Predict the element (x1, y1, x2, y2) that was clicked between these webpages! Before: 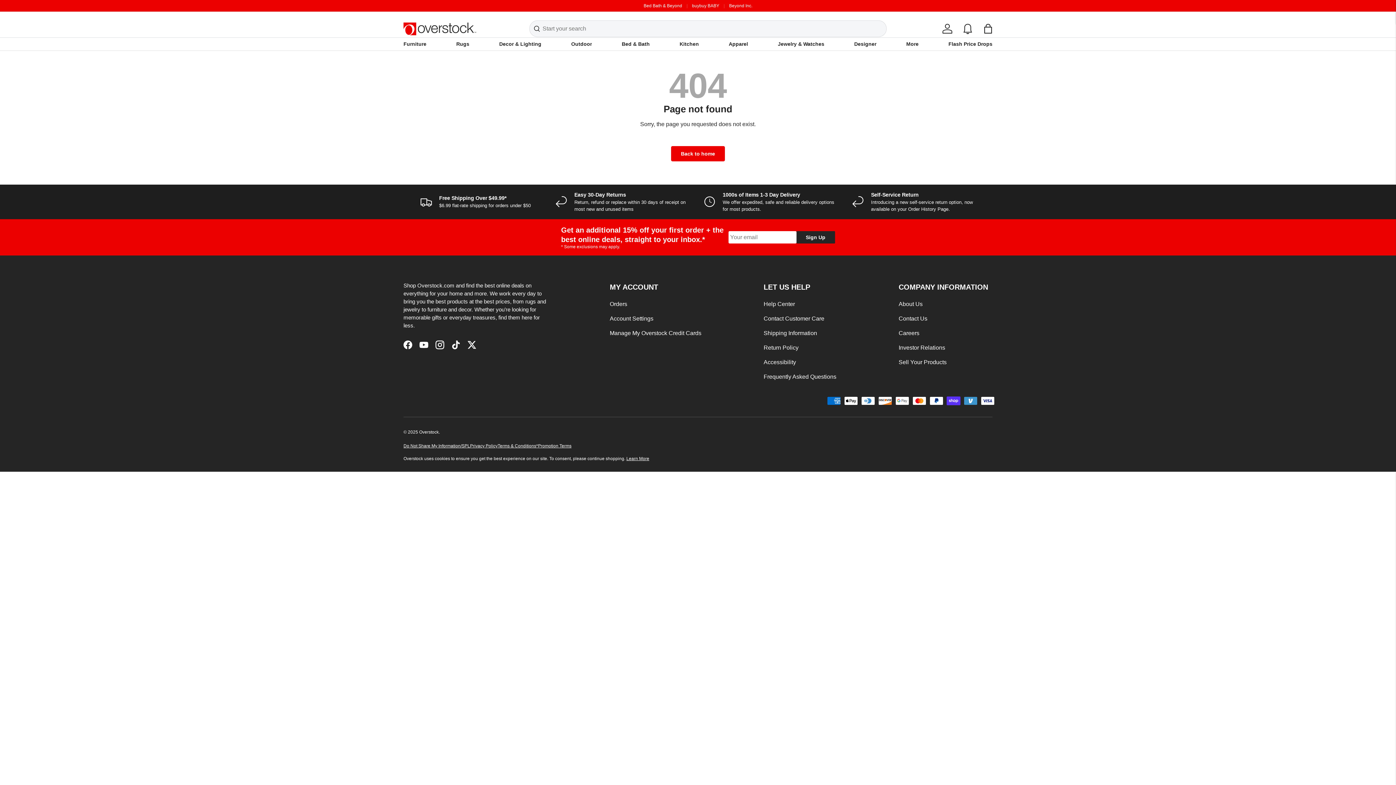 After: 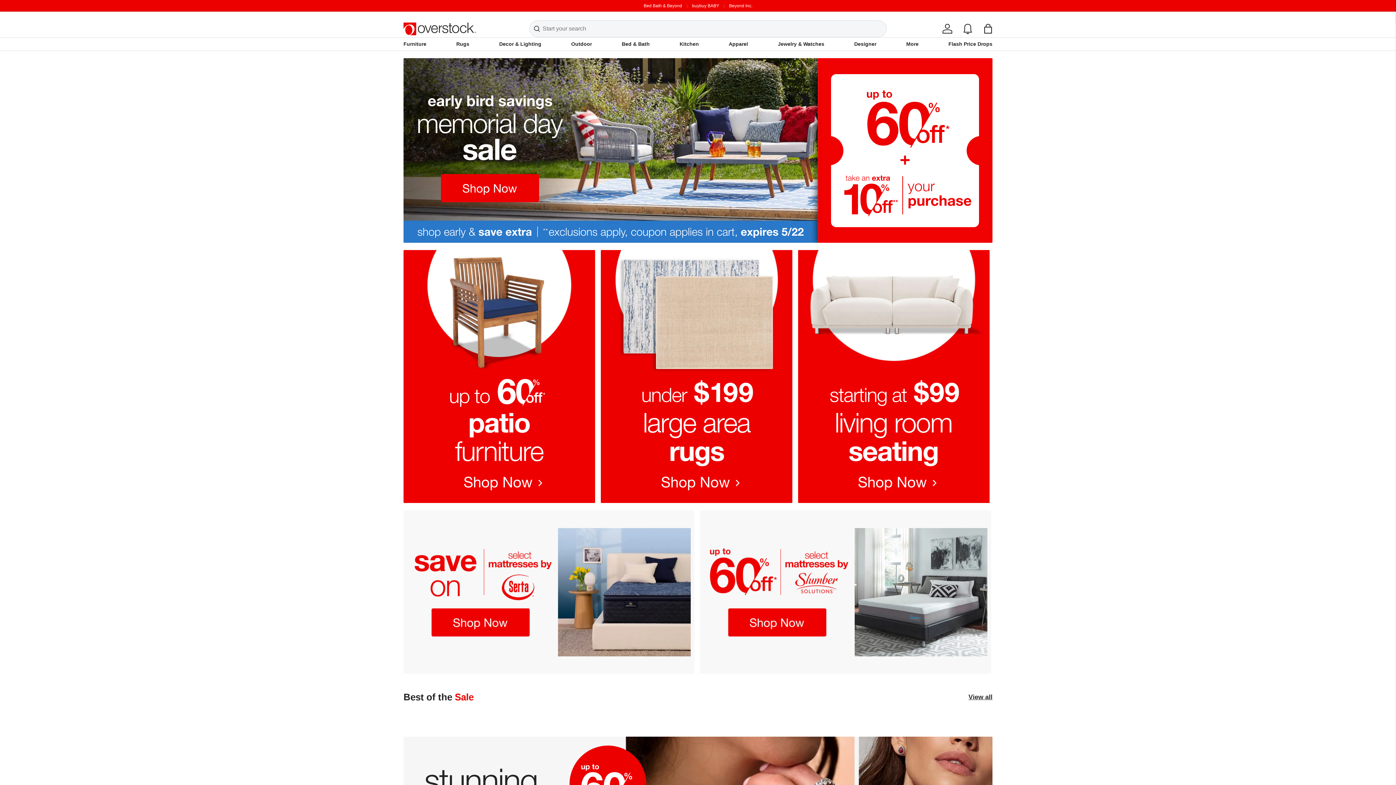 Action: bbox: (419, 429, 438, 434) label: Overstock